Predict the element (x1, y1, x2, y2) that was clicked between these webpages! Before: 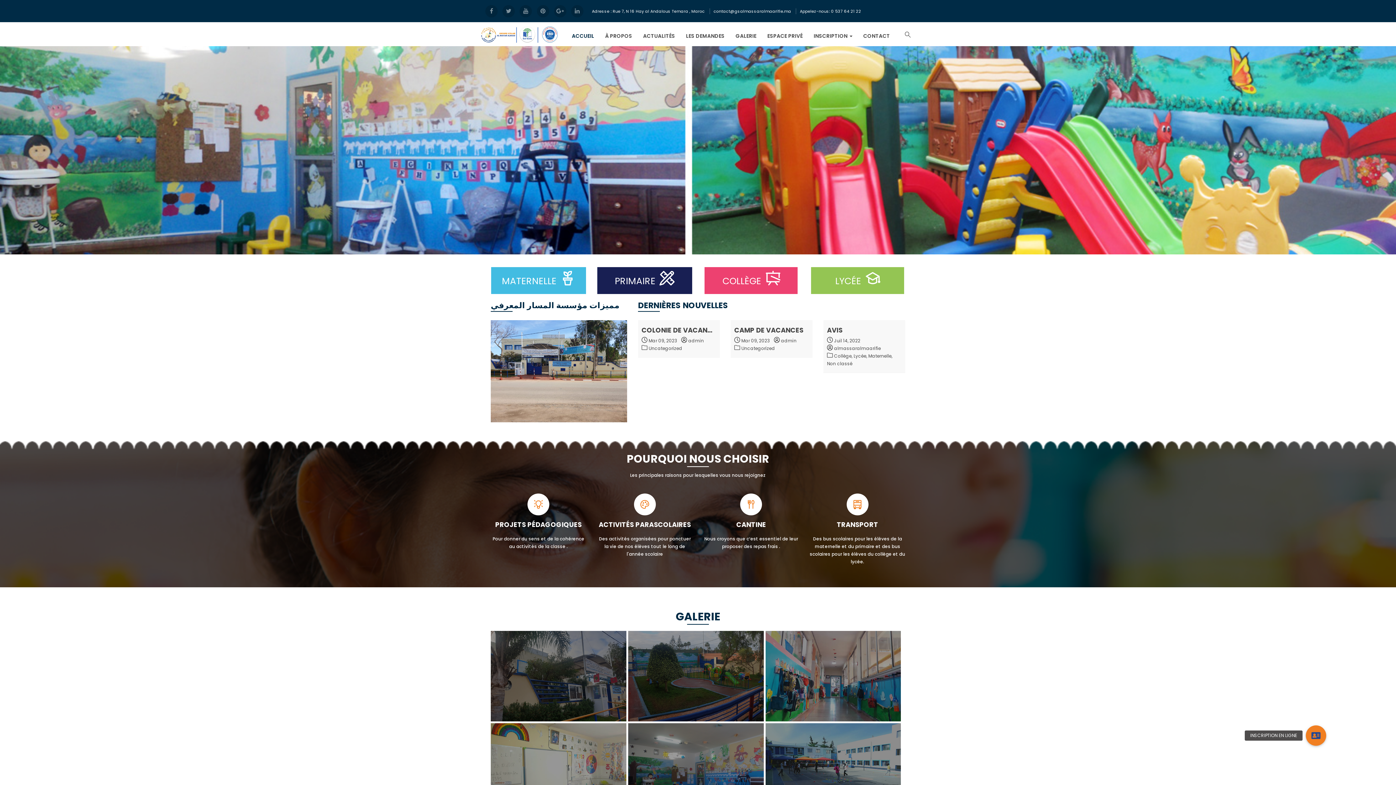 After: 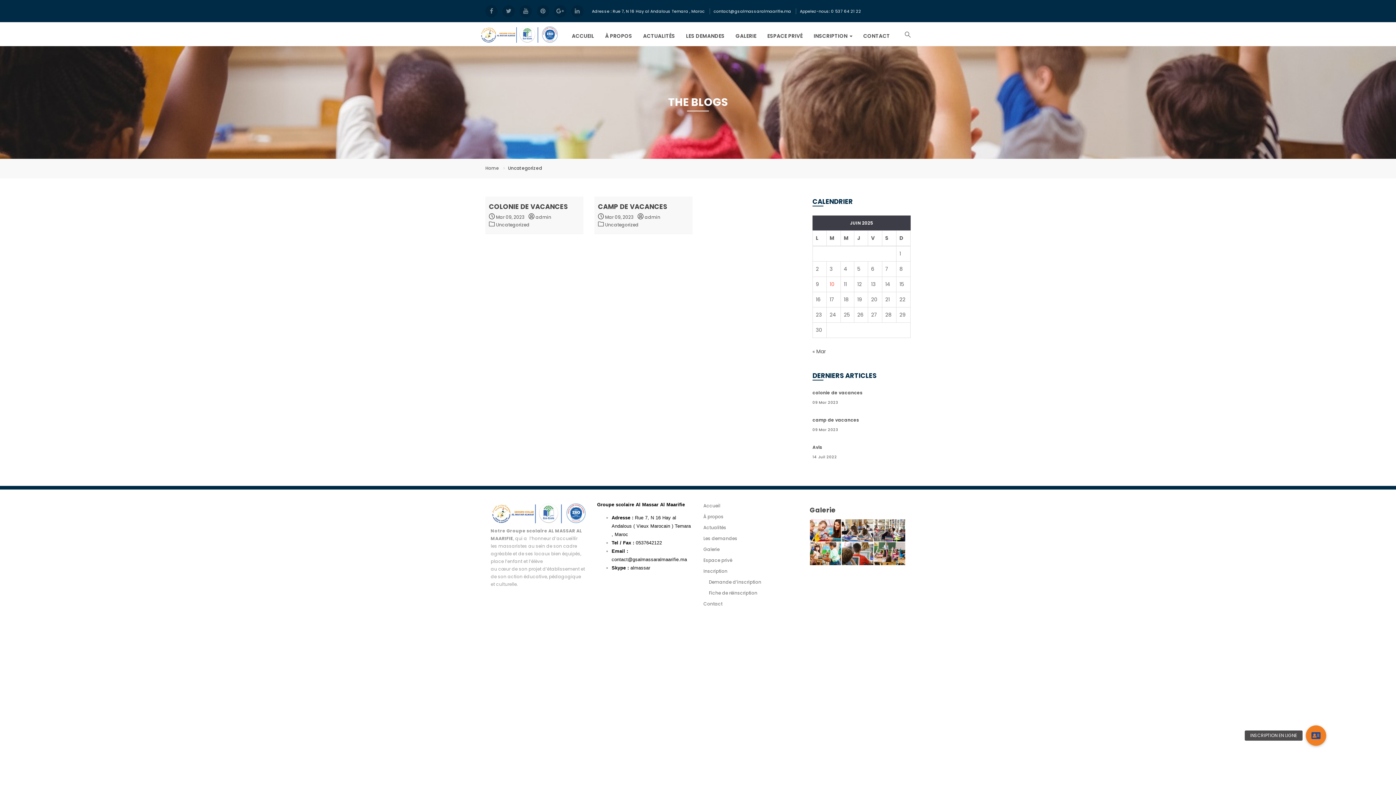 Action: label: Uncategorized bbox: (741, 345, 775, 351)